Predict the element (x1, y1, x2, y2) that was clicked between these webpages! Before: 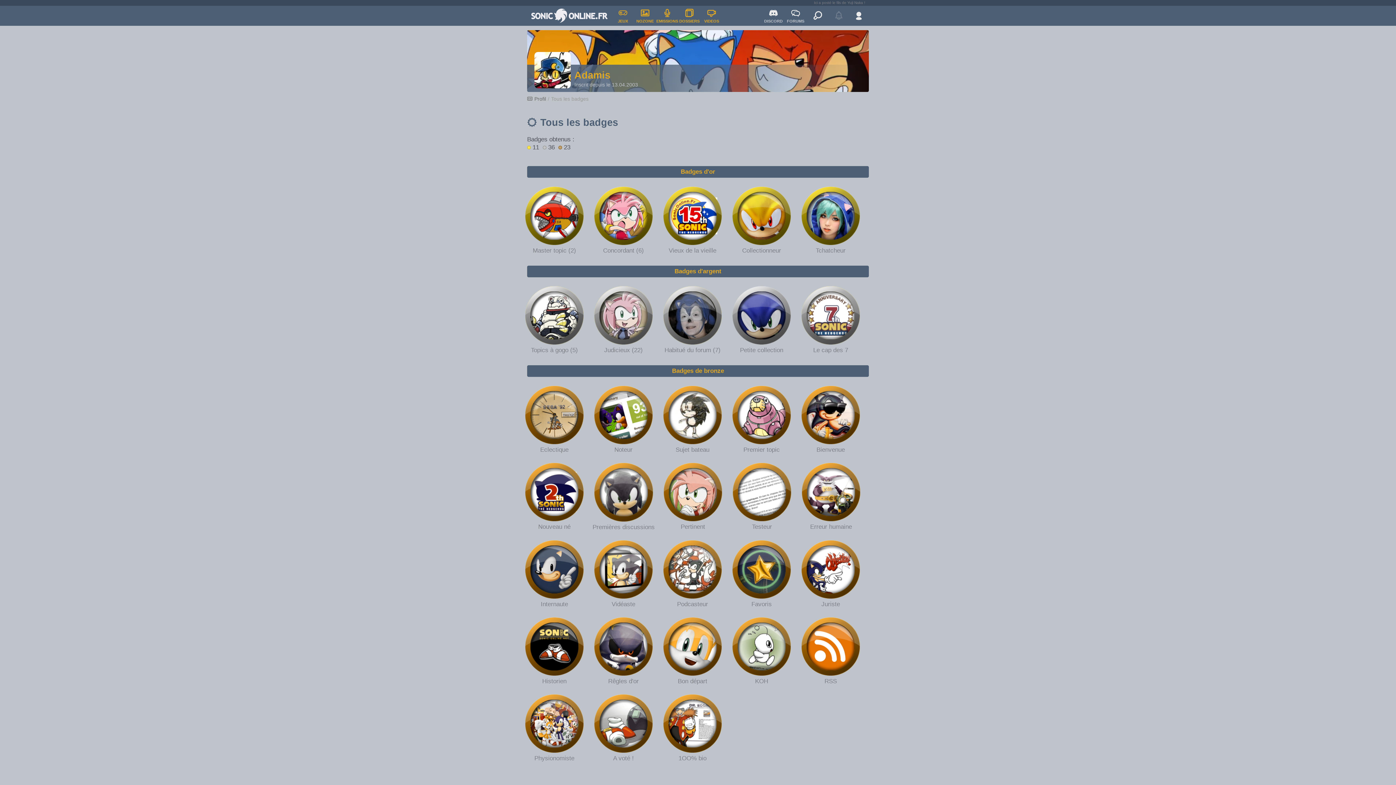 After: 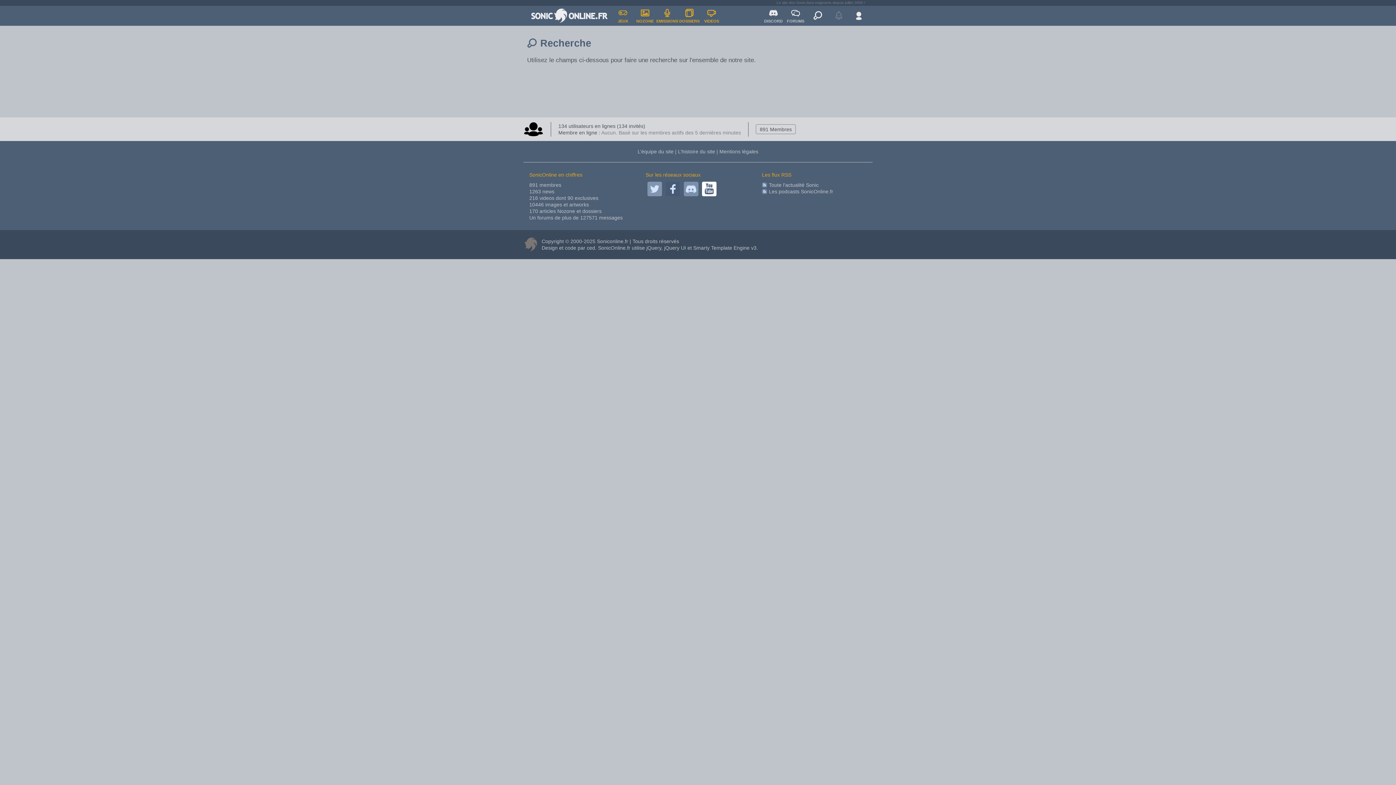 Action: bbox: (806, 5, 829, 25)